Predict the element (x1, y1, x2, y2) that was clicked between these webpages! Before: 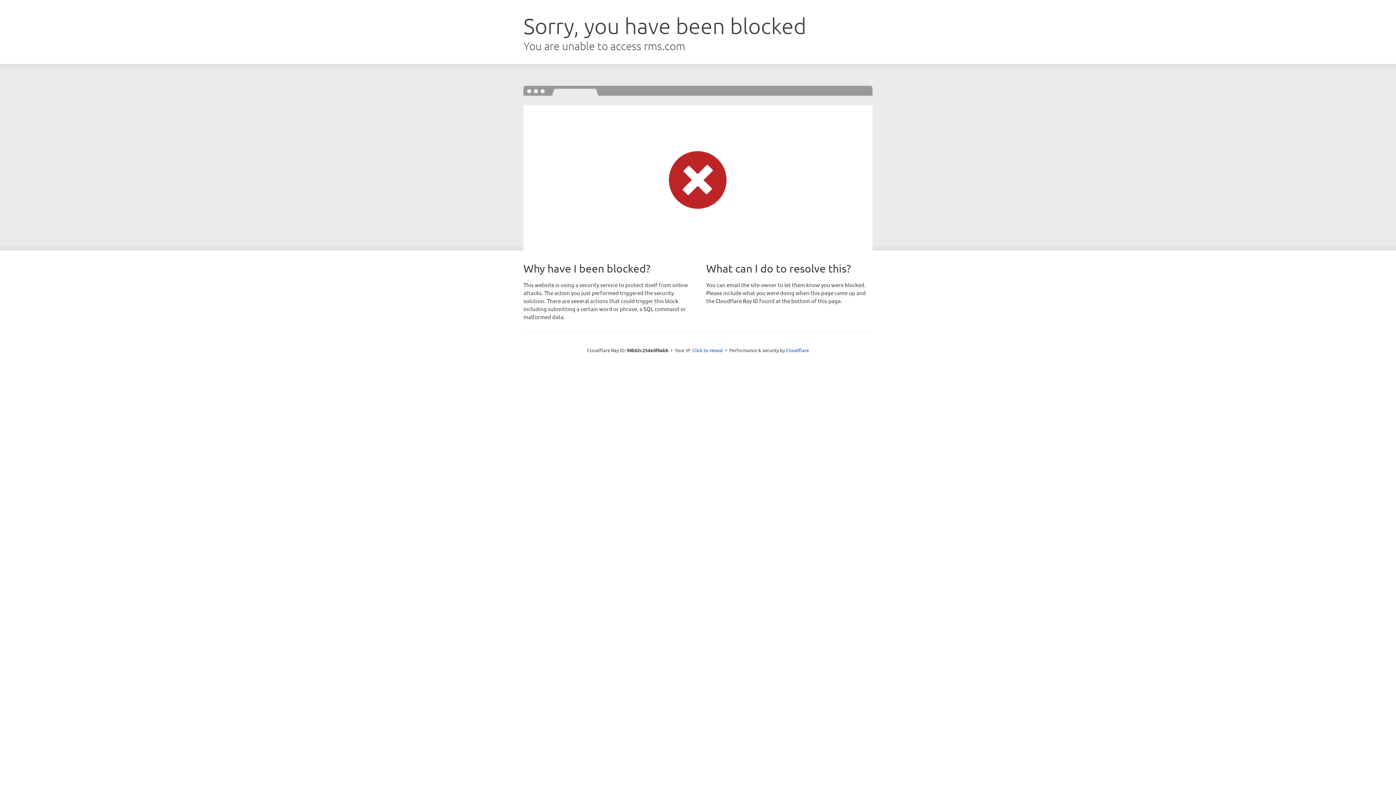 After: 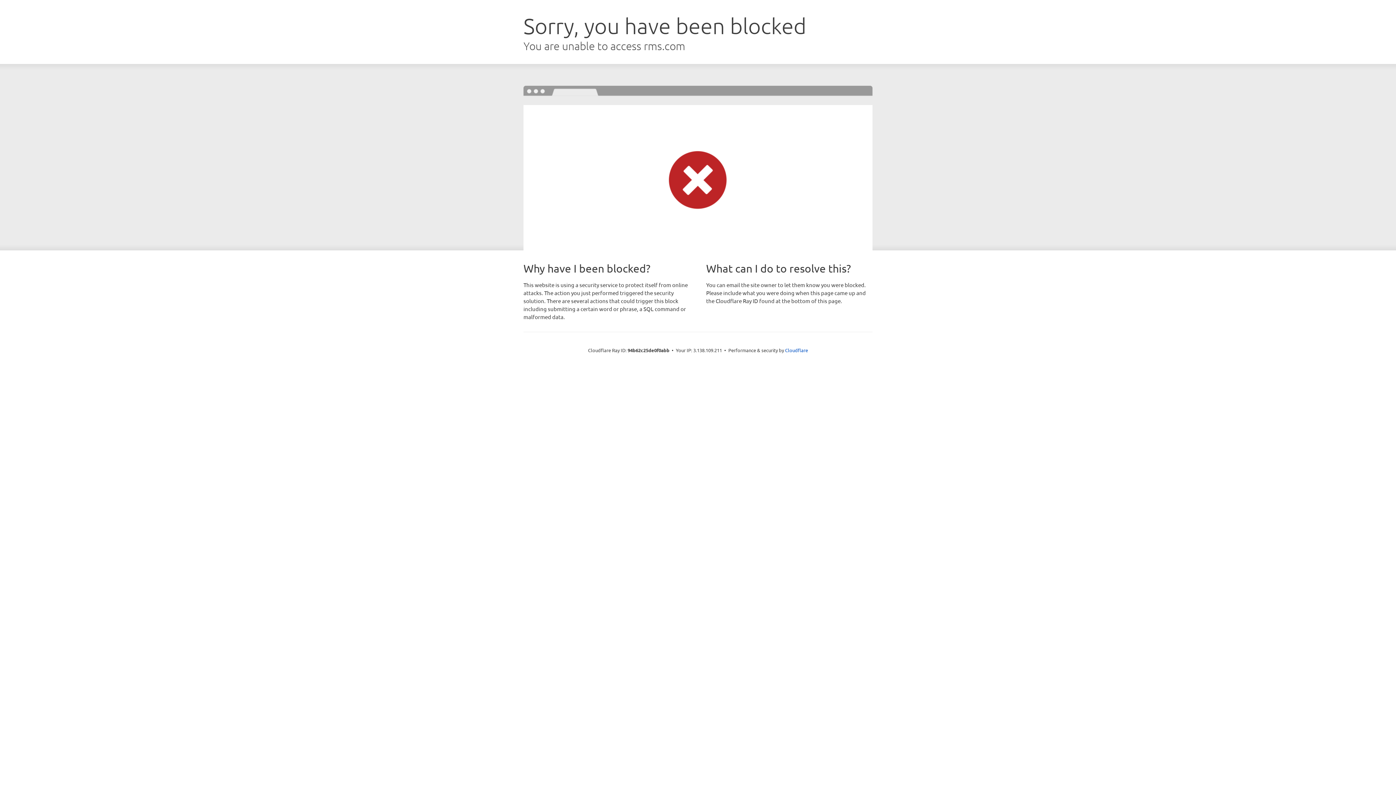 Action: bbox: (692, 346, 723, 353) label: Click to reveal